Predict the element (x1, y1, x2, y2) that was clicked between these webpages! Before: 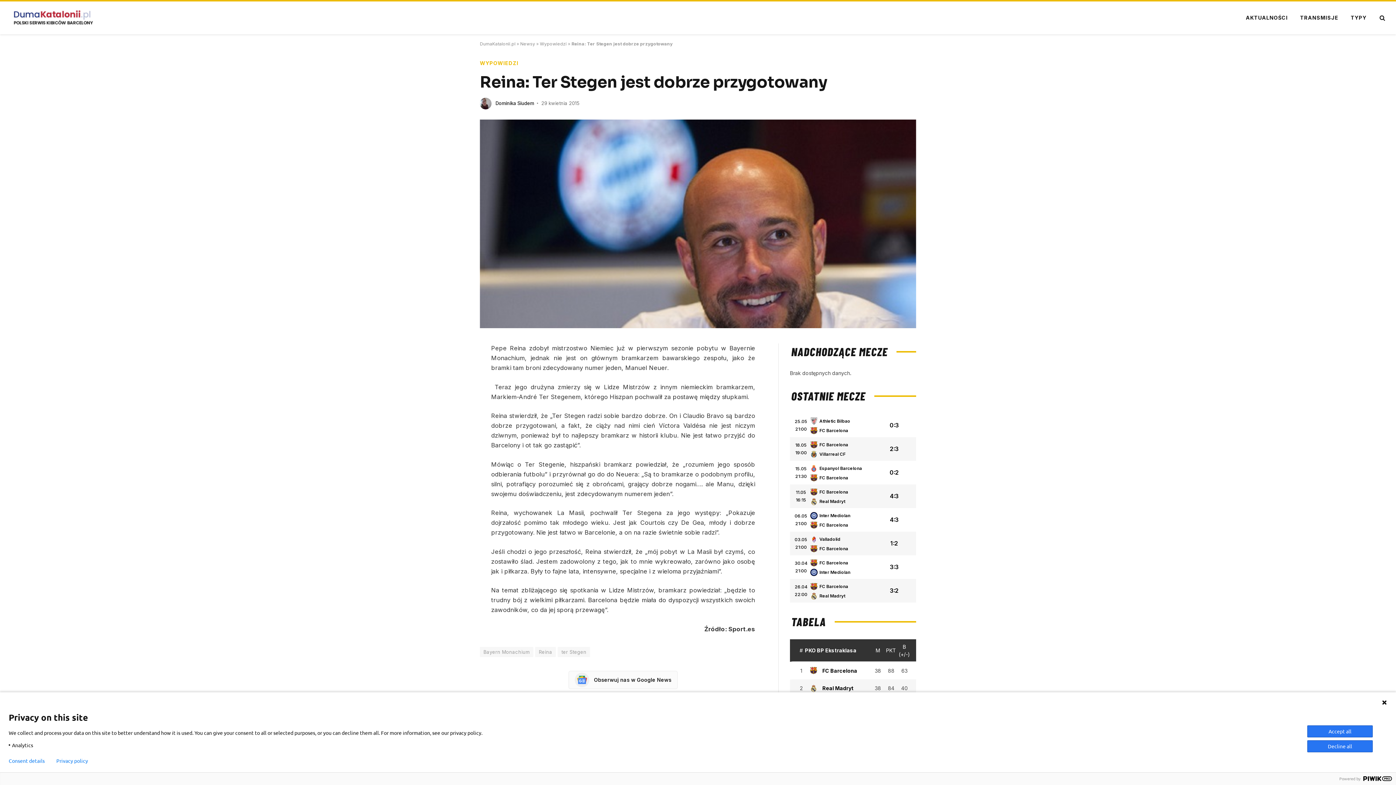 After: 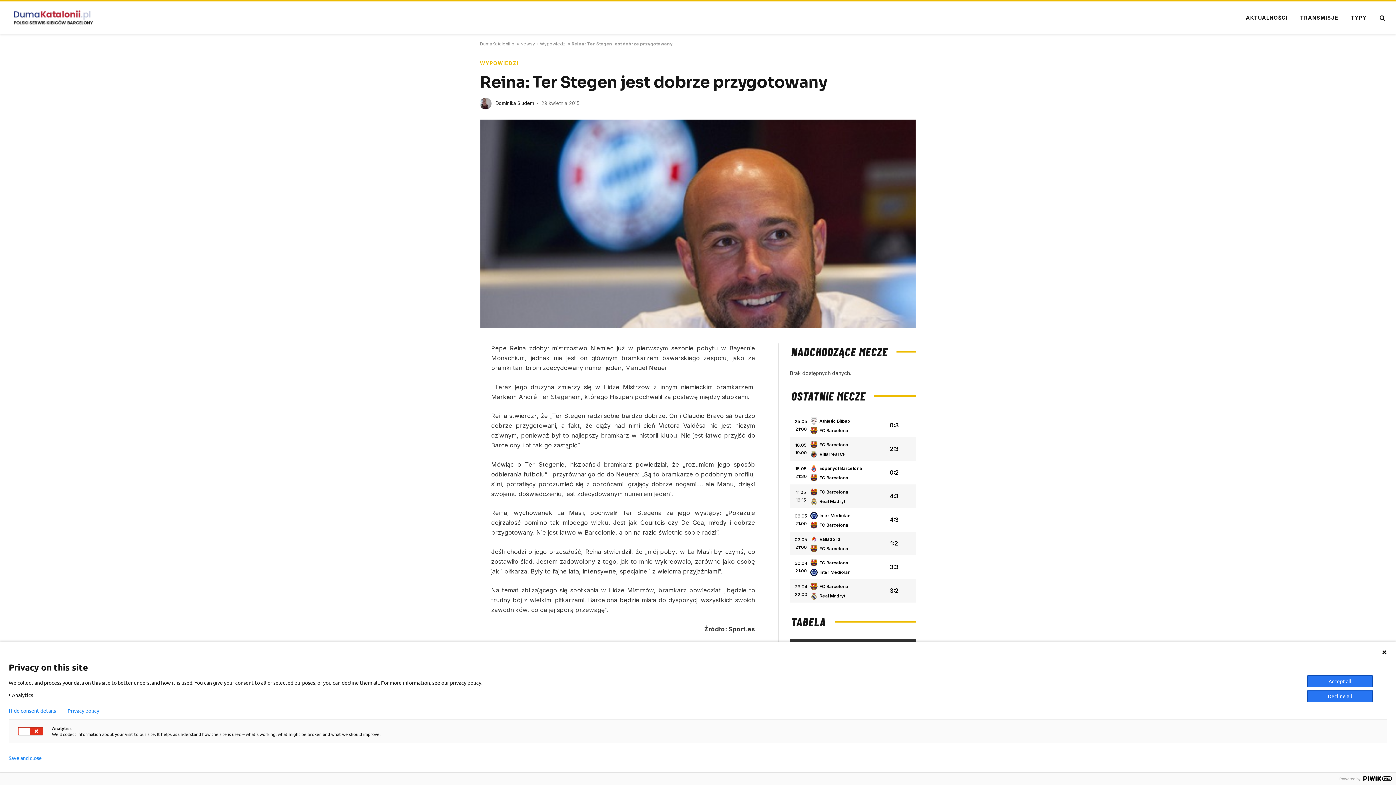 Action: bbox: (8, 758, 44, 764) label: Consent details